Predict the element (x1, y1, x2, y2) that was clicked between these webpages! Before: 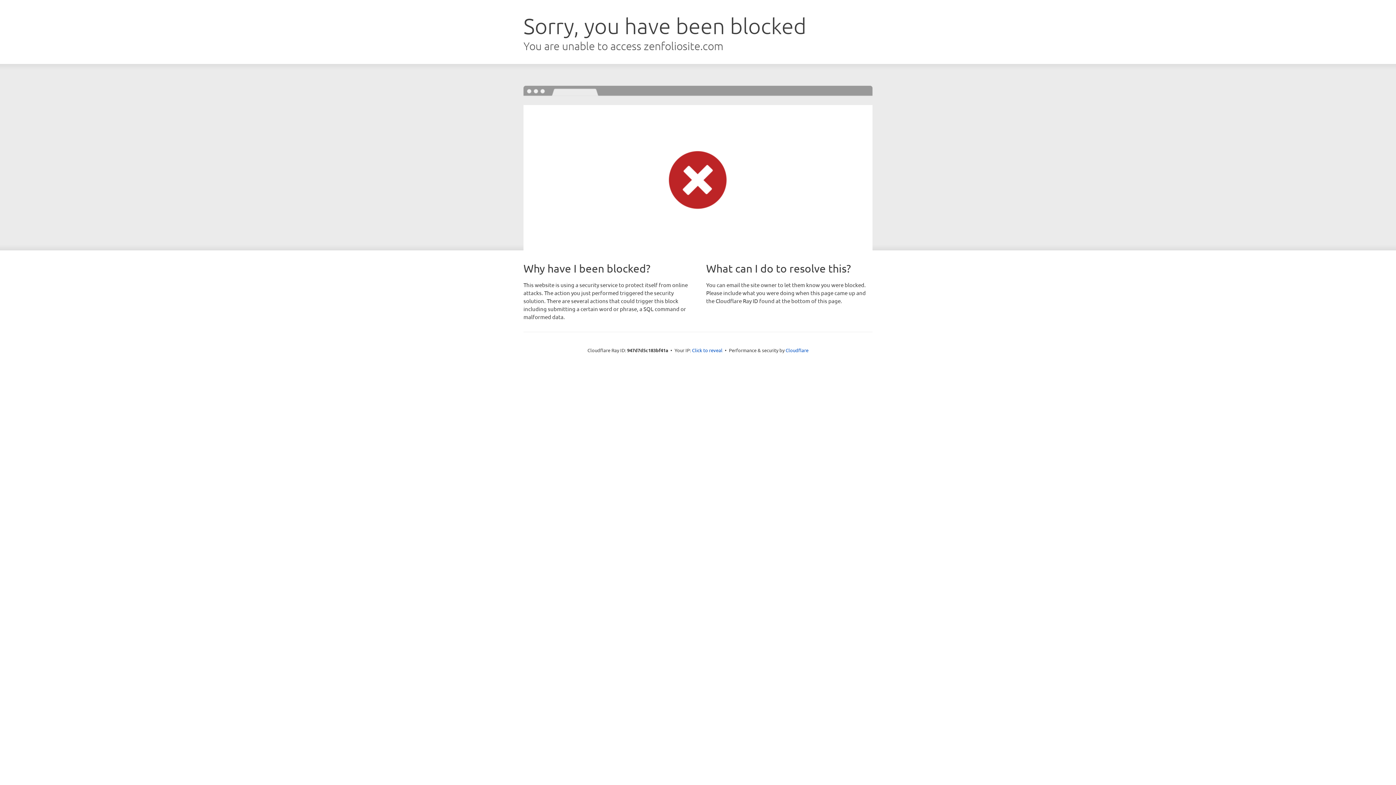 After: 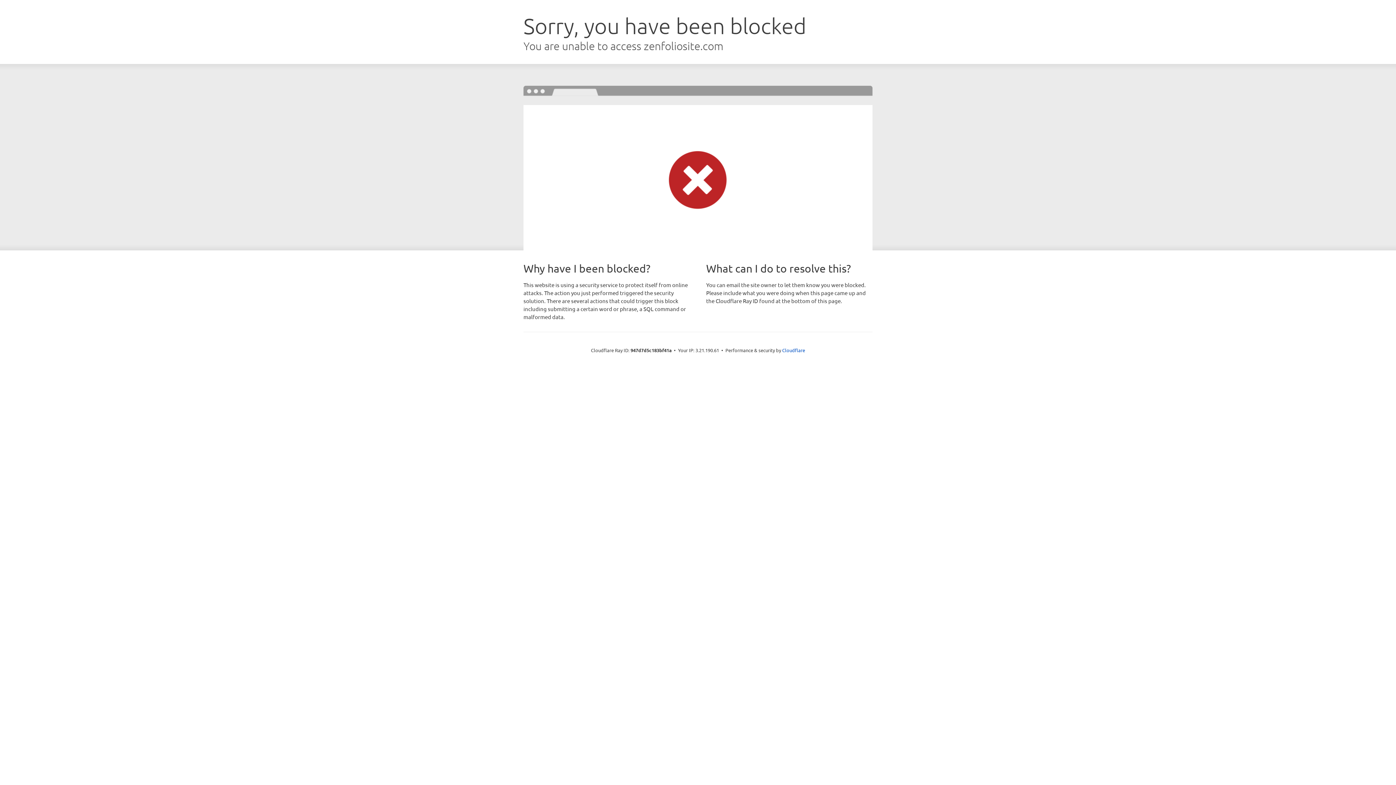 Action: bbox: (692, 346, 722, 353) label: Click to reveal